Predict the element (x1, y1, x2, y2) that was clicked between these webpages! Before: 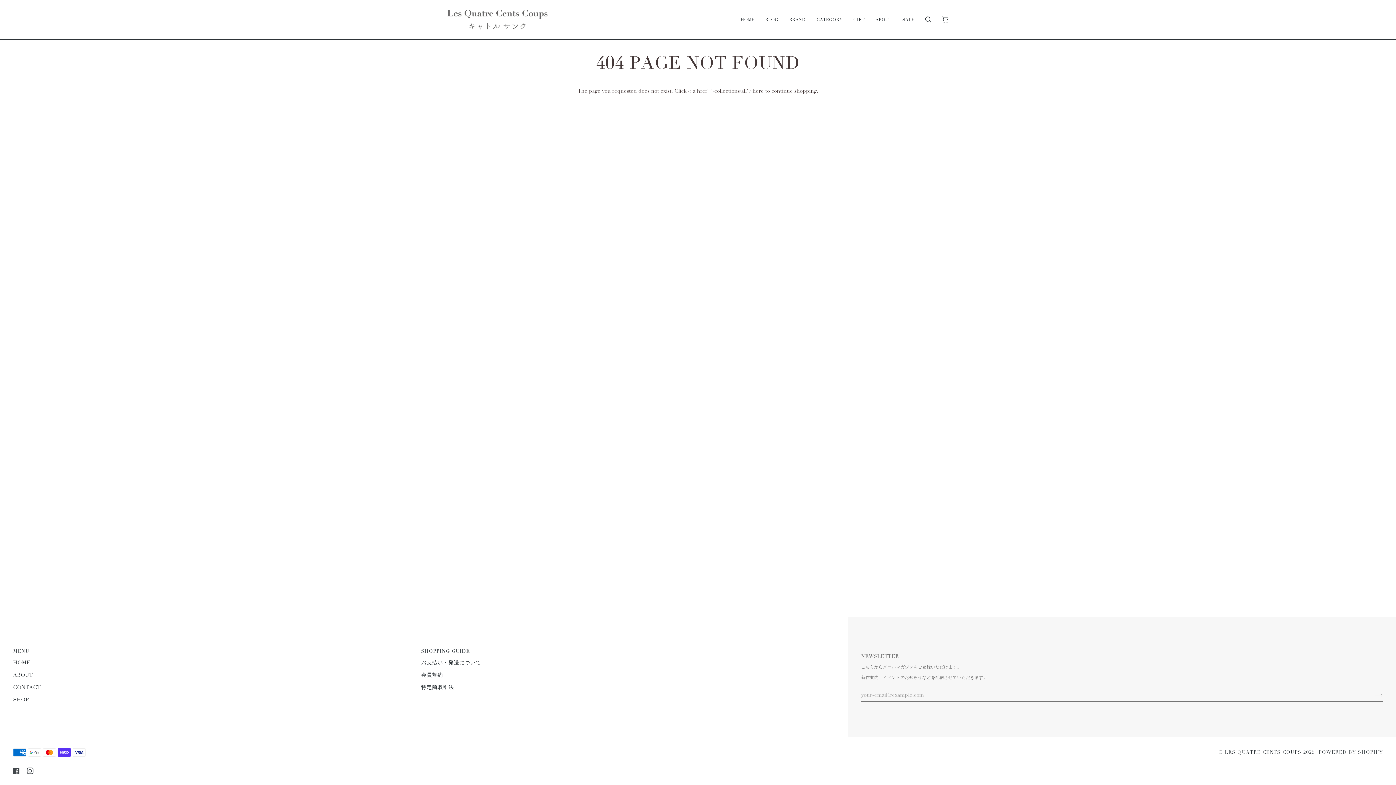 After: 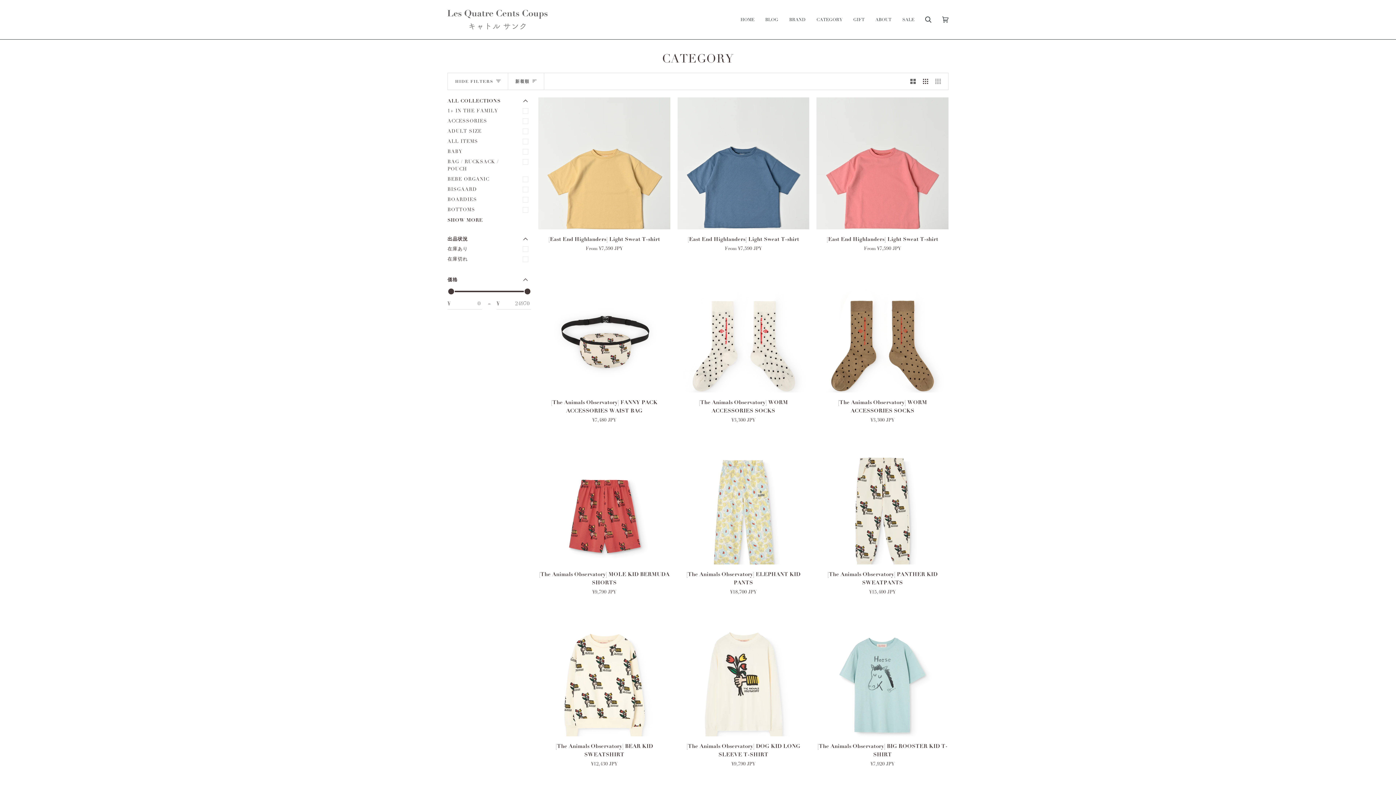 Action: bbox: (811, 0, 848, 39) label: CATEGORY